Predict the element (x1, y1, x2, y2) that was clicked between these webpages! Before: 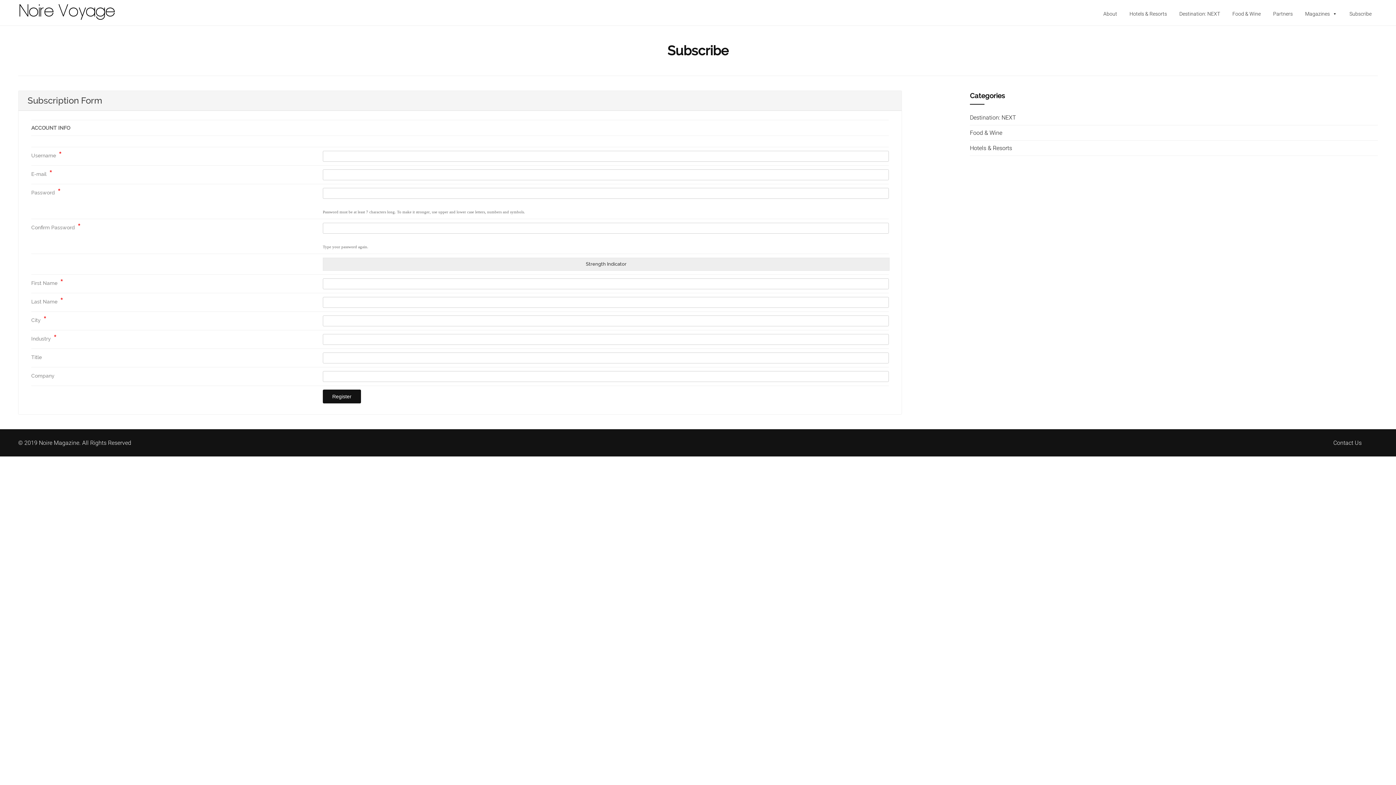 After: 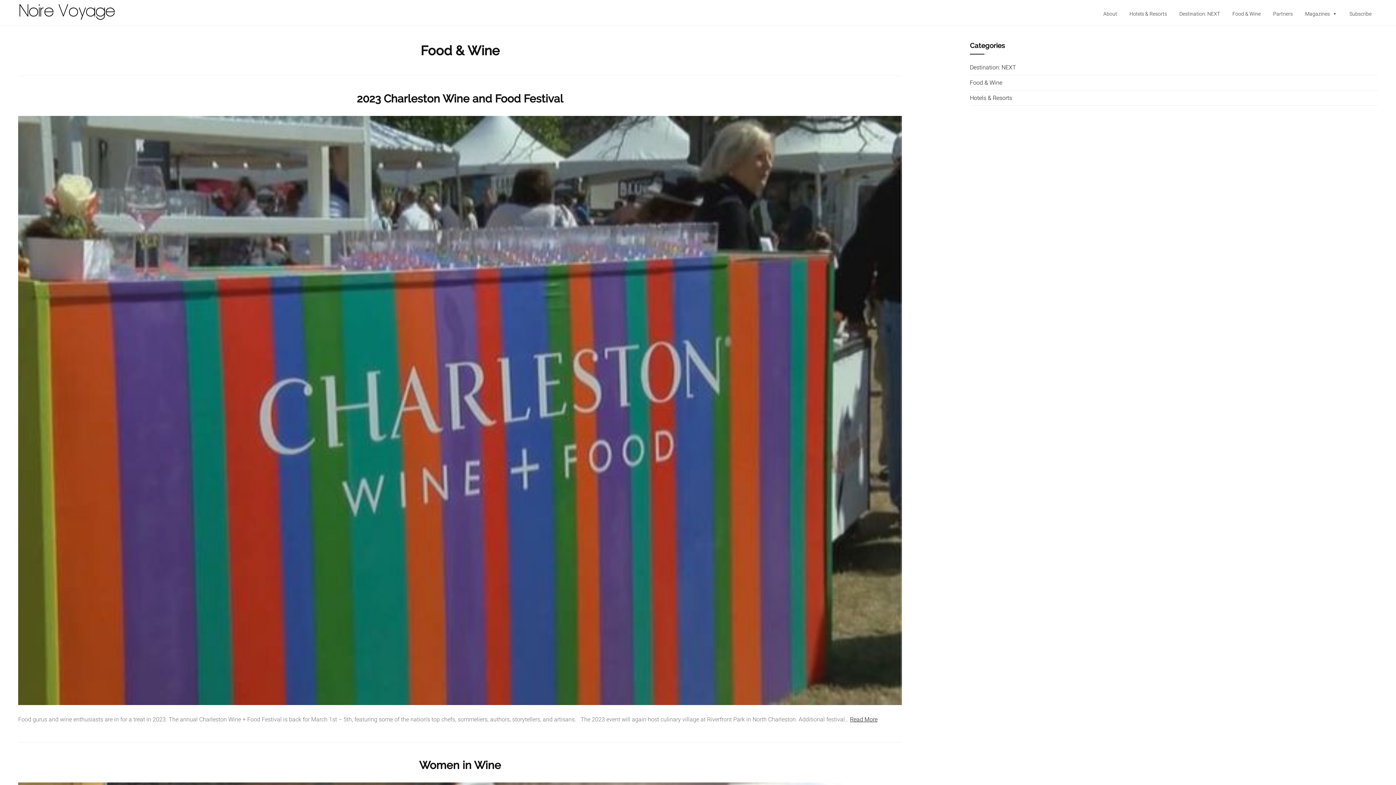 Action: label: Food & Wine bbox: (1232, 9, 1261, 17)